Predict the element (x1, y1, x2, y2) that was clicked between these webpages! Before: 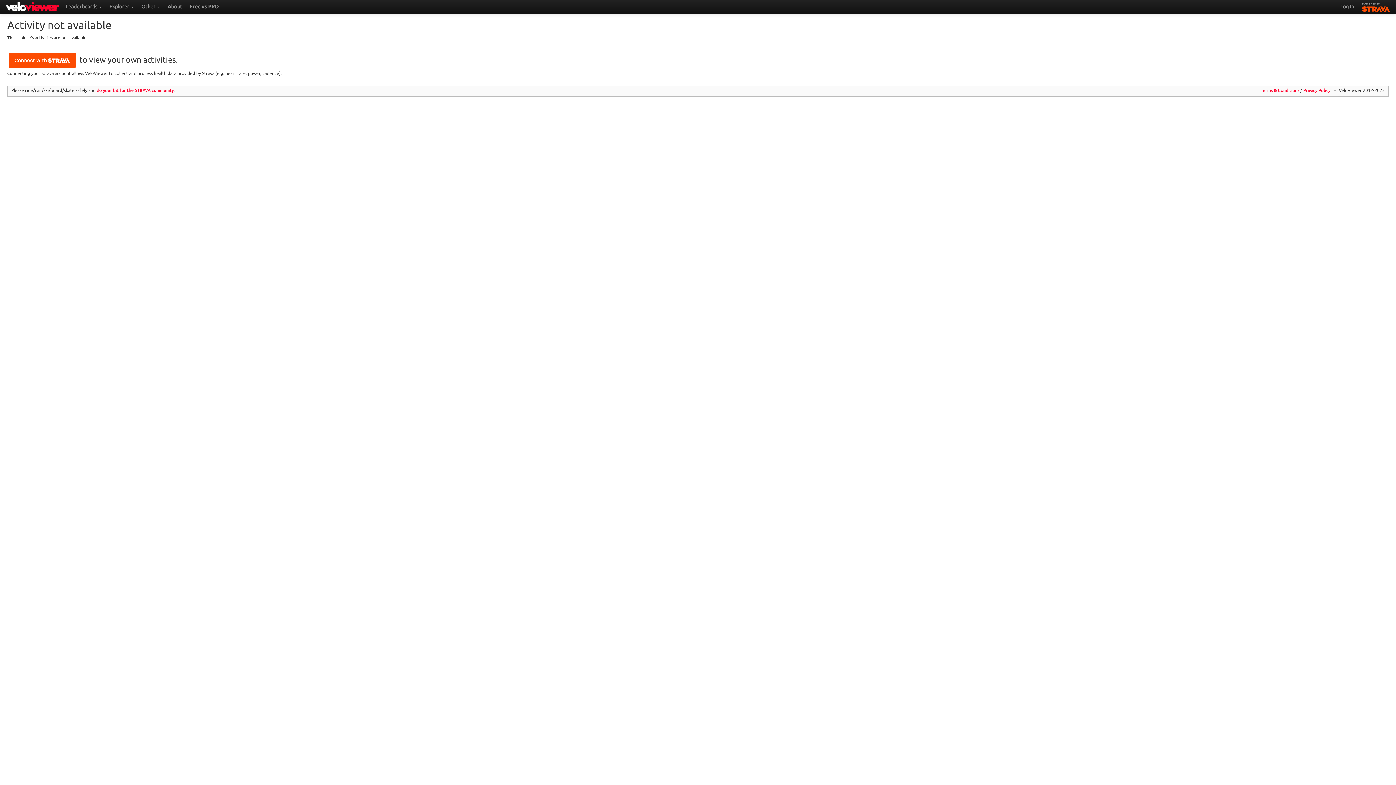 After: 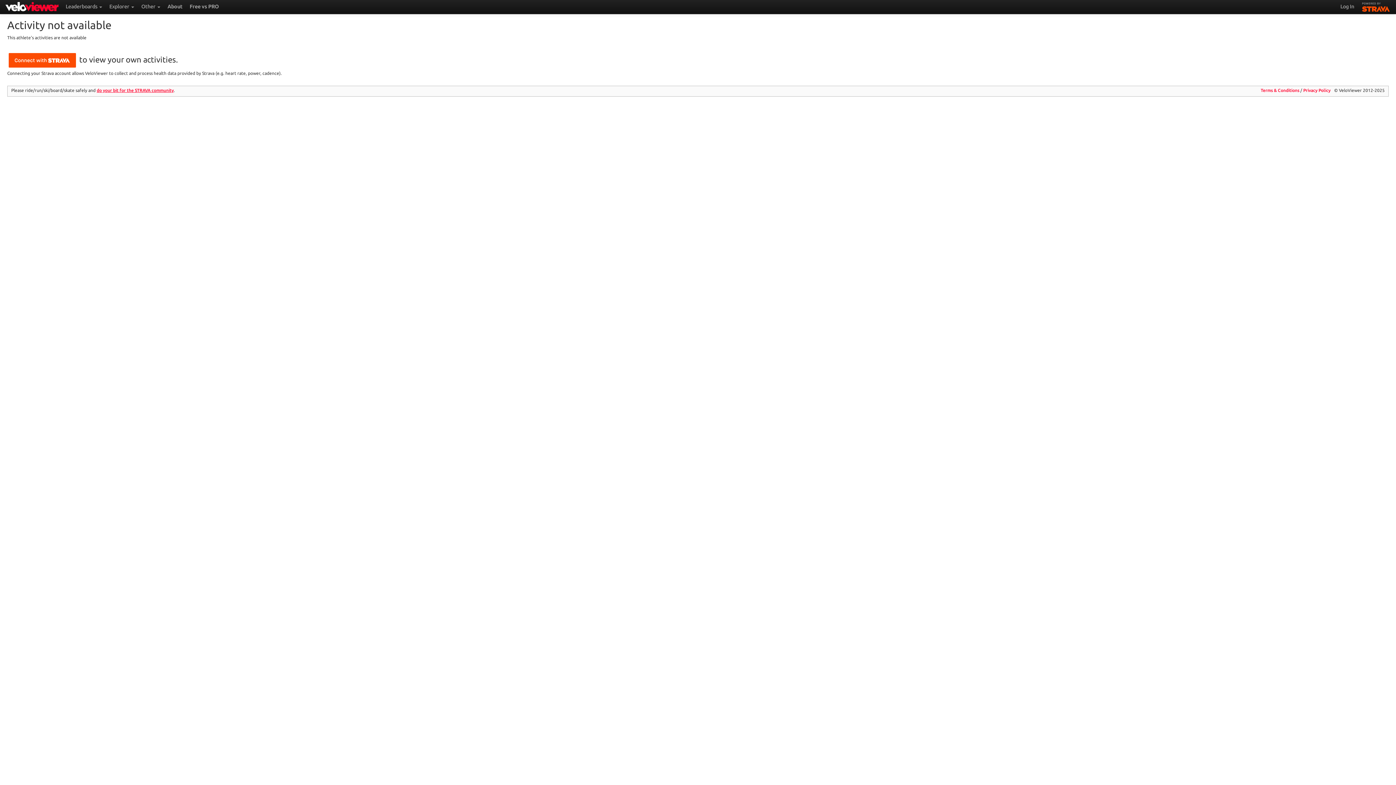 Action: bbox: (96, 88, 173, 92) label: do your bit for the STRAVA community